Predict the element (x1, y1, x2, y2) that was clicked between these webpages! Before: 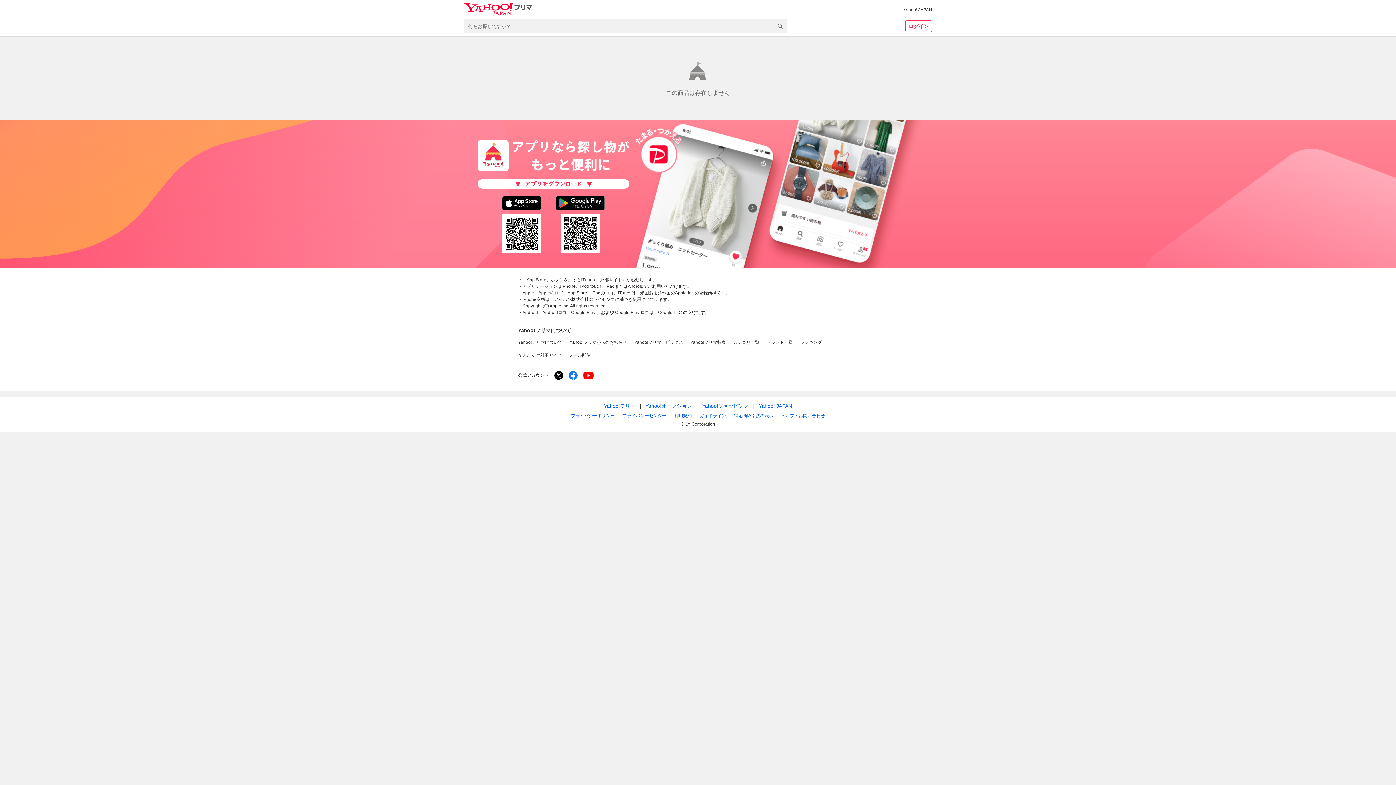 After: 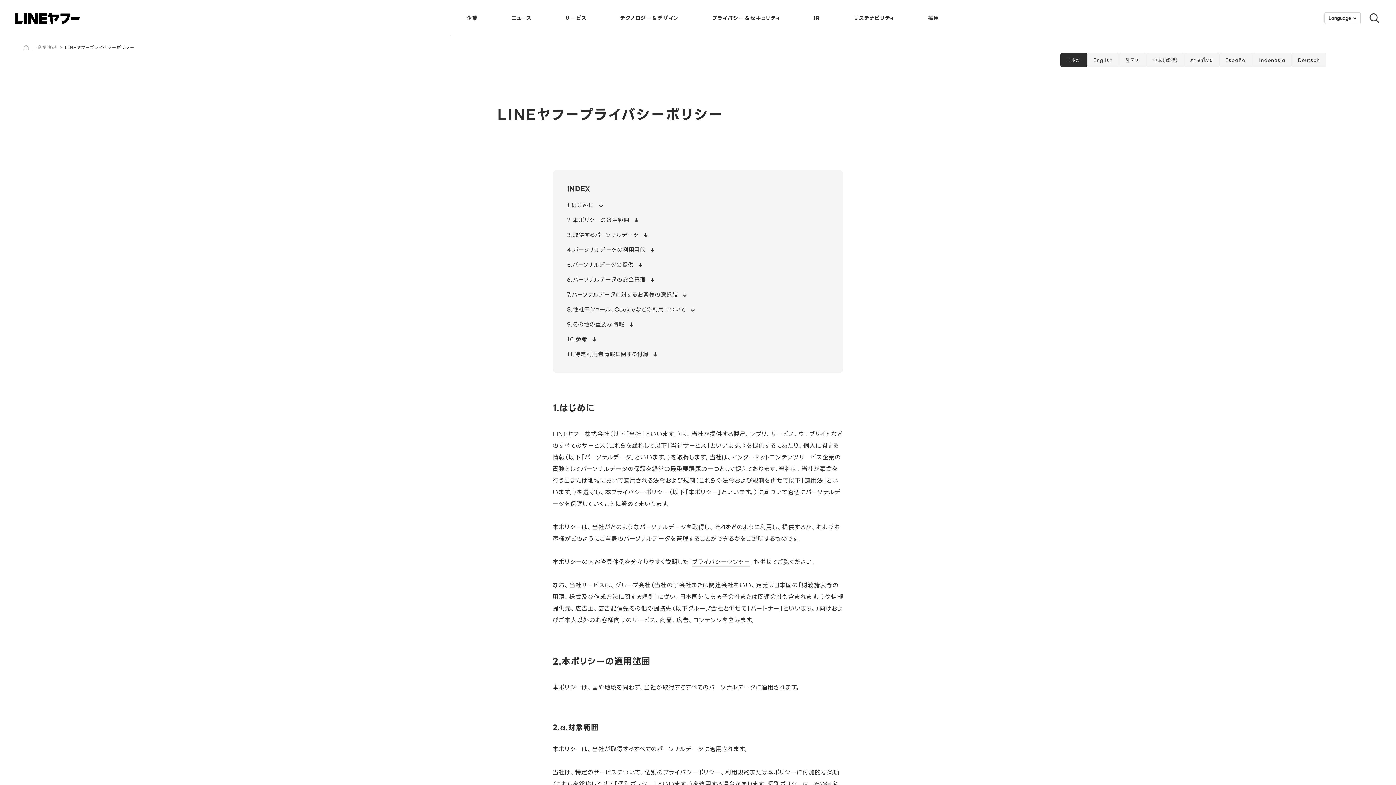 Action: label: プライバシーポリシー bbox: (571, 412, 614, 419)